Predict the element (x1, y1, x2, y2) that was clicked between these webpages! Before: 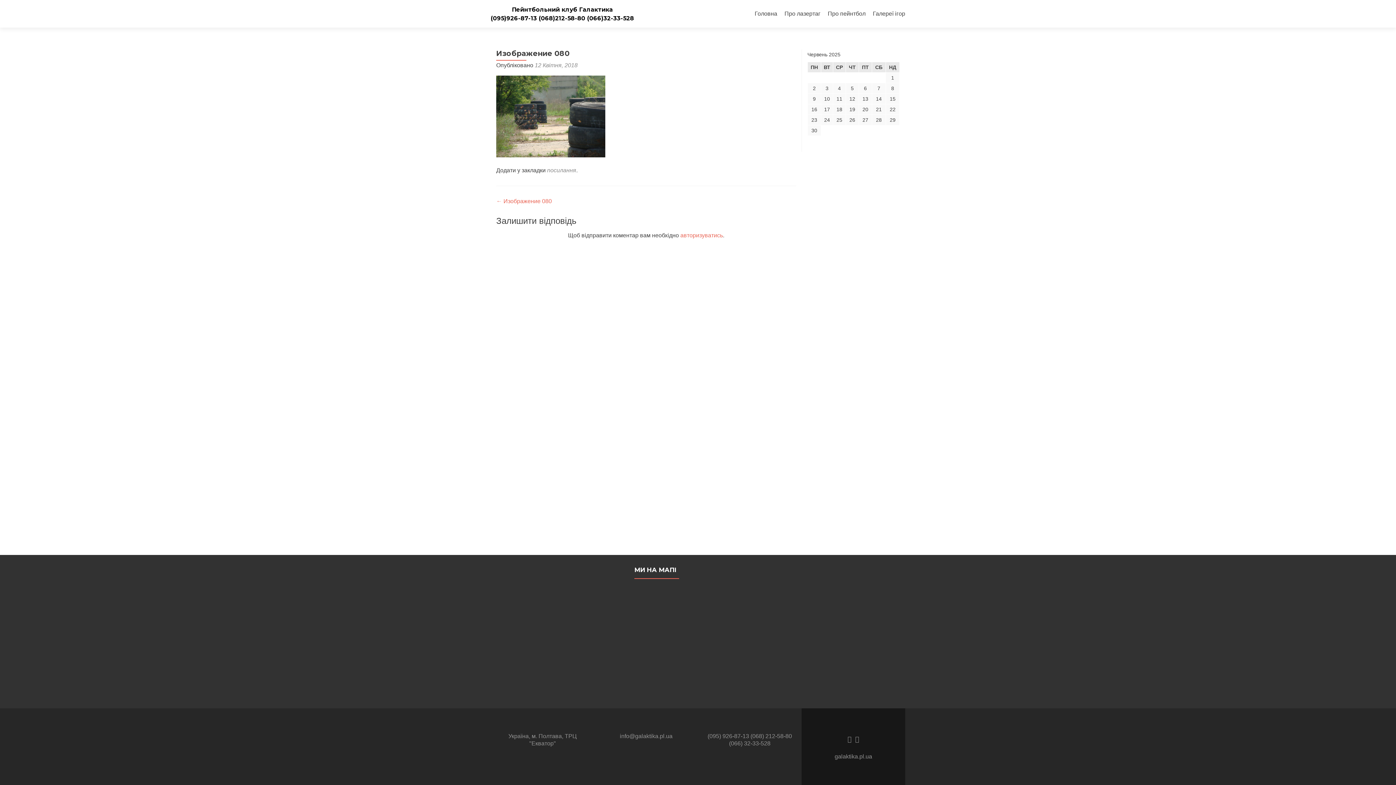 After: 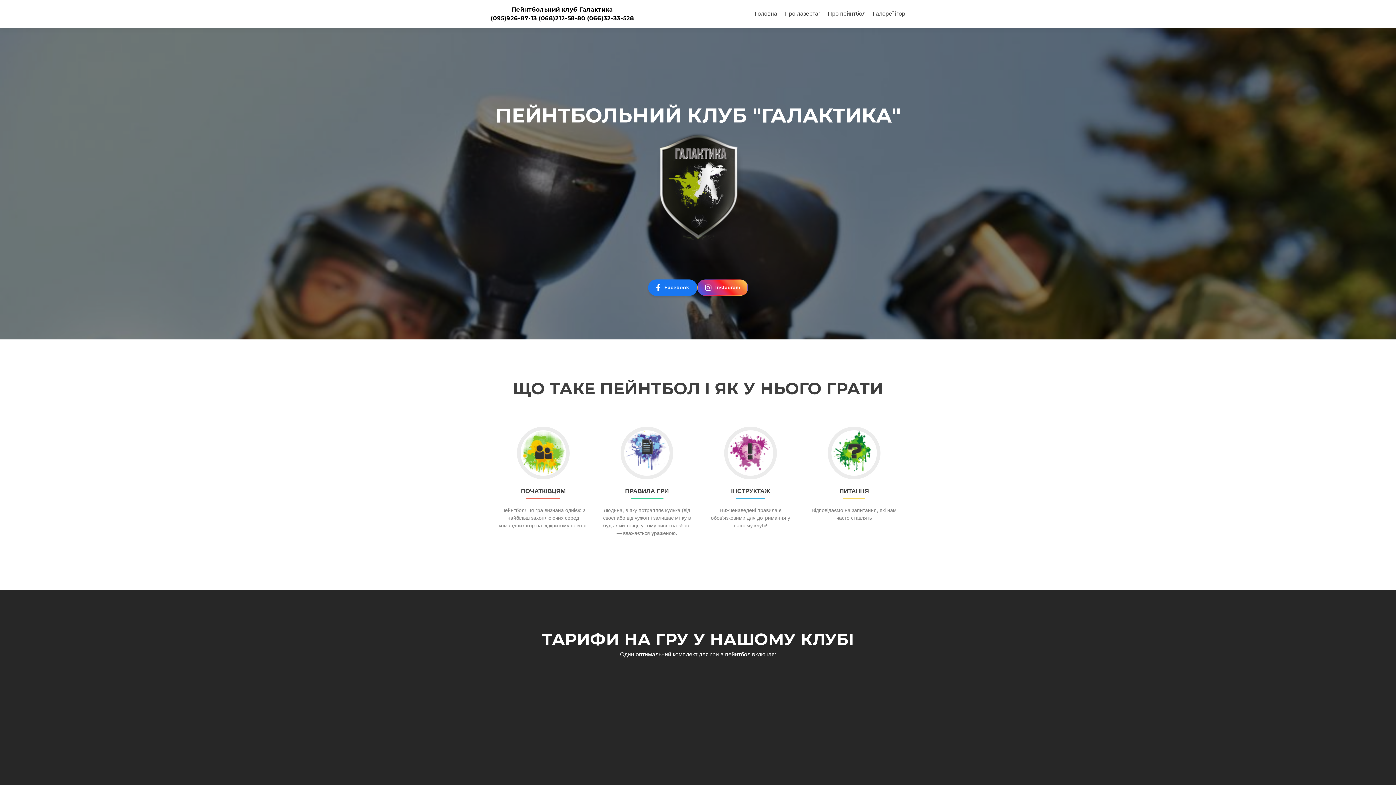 Action: bbox: (754, 7, 777, 20) label: Головна